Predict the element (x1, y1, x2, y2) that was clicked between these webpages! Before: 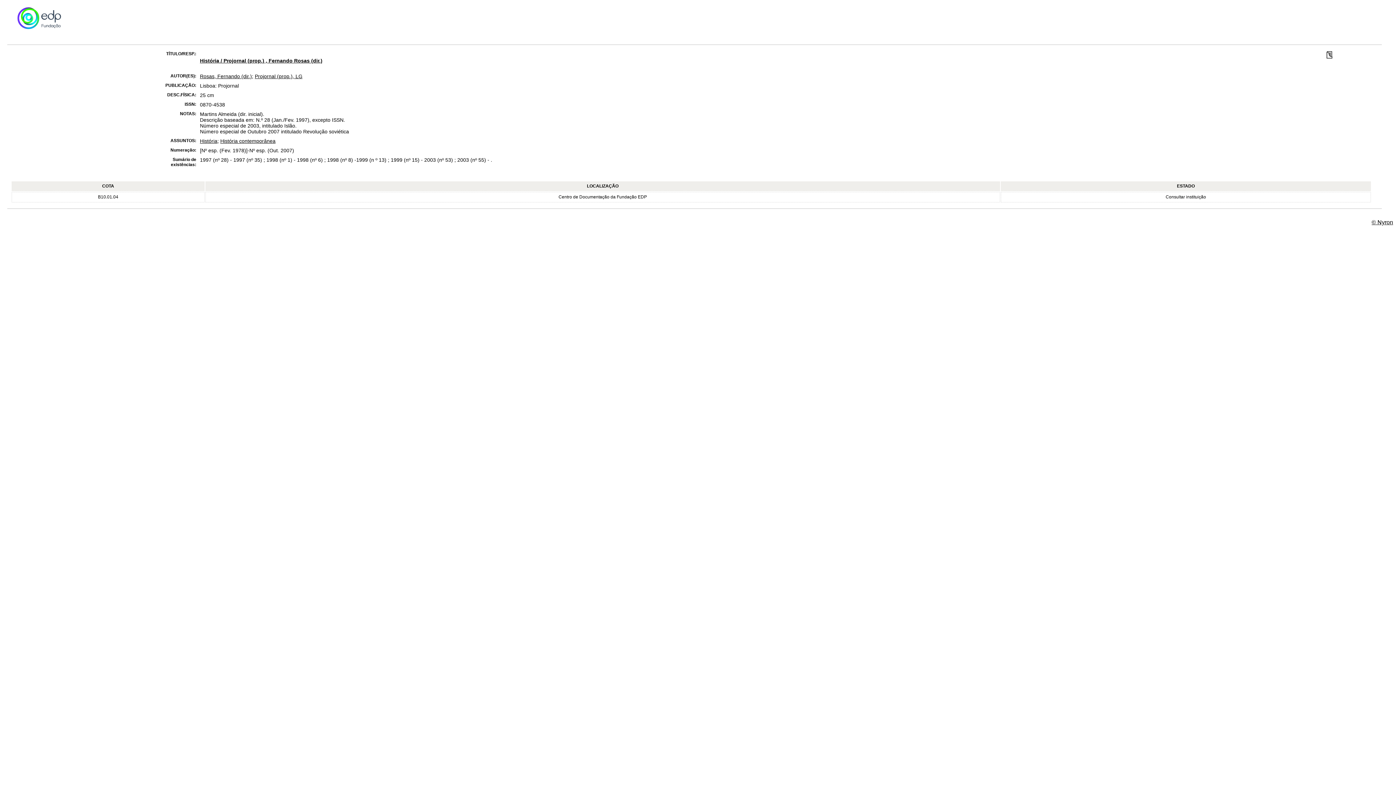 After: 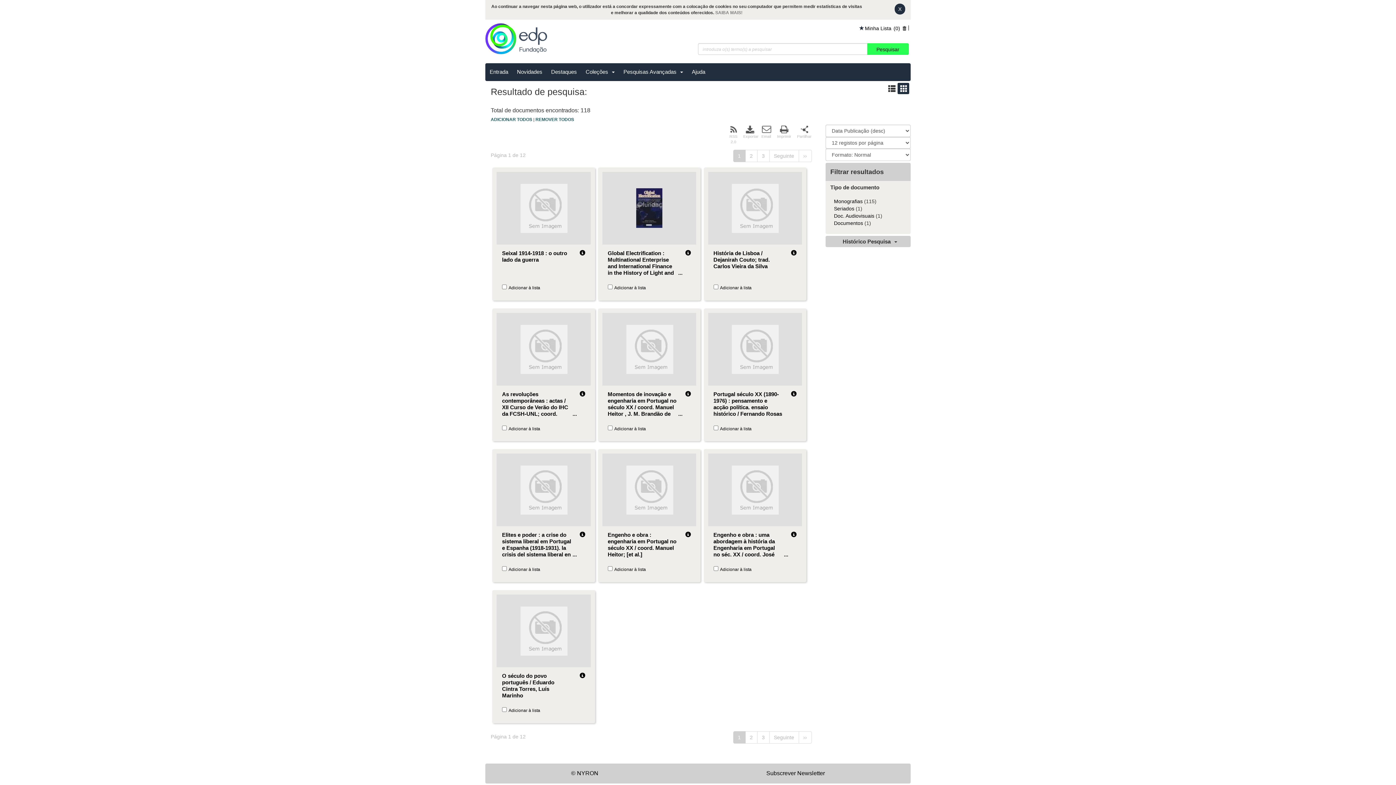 Action: bbox: (220, 138, 275, 144) label: História contemporânea